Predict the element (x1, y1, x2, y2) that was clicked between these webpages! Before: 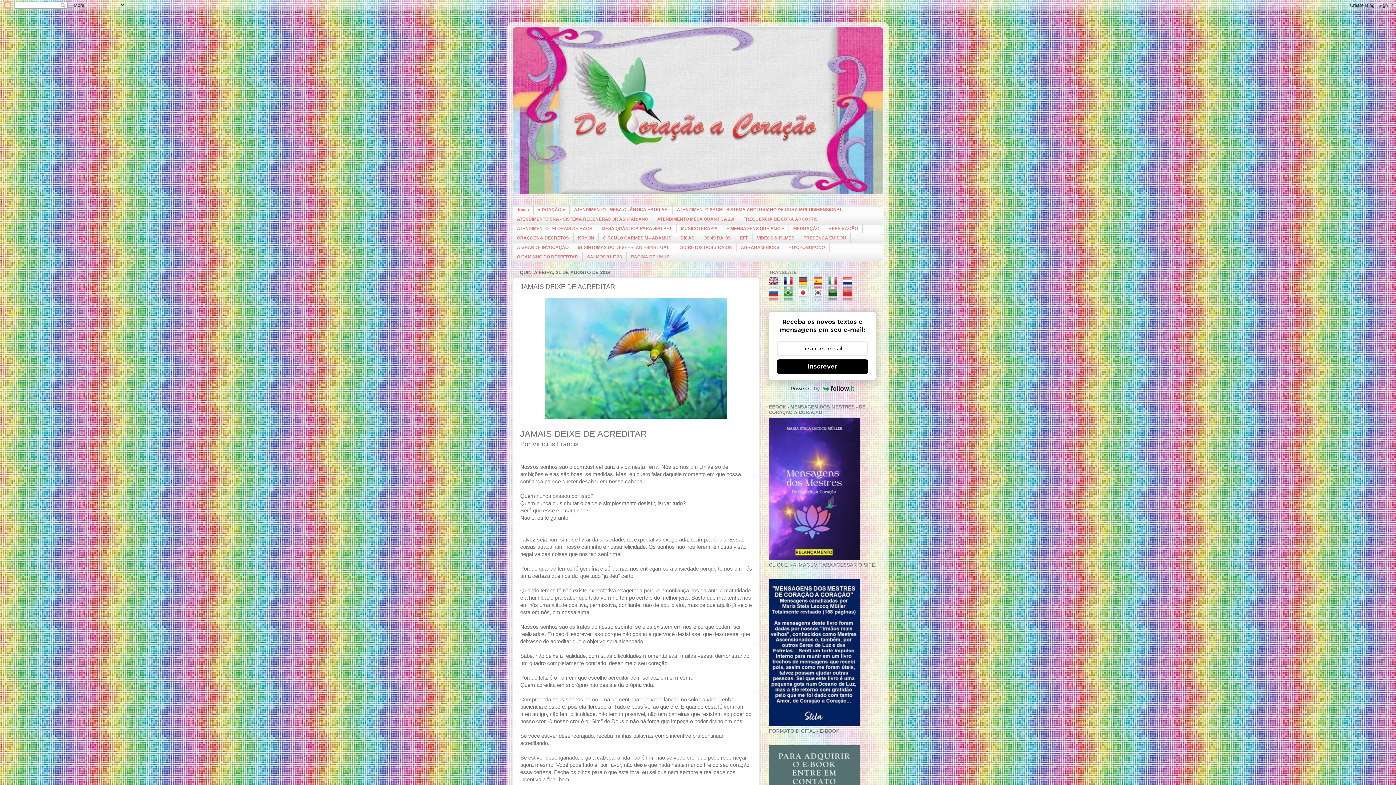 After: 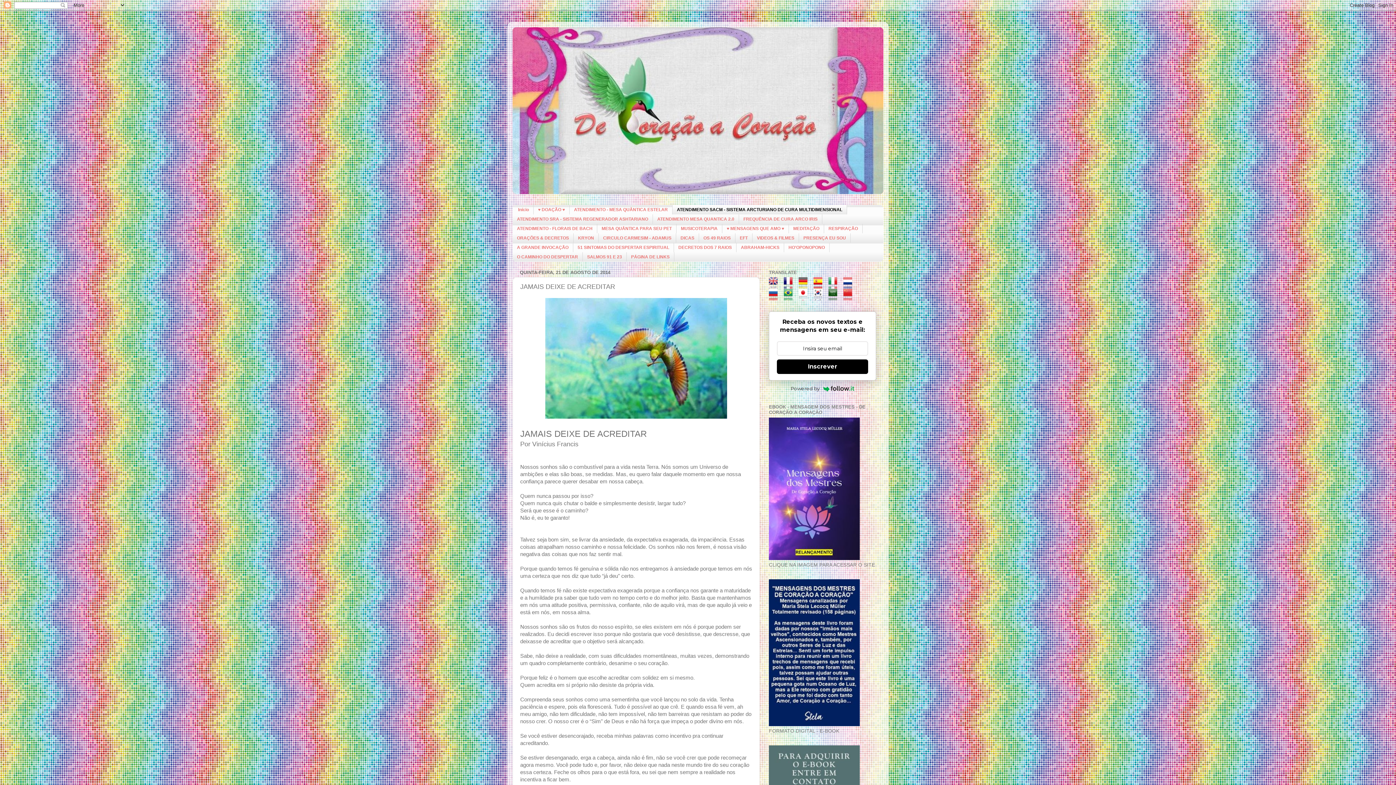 Action: label: ATENDIMENTO SACM - SISTEMA ARCTURIANO DE CURA MULTIDIMENSIONAL bbox: (672, 205, 847, 214)